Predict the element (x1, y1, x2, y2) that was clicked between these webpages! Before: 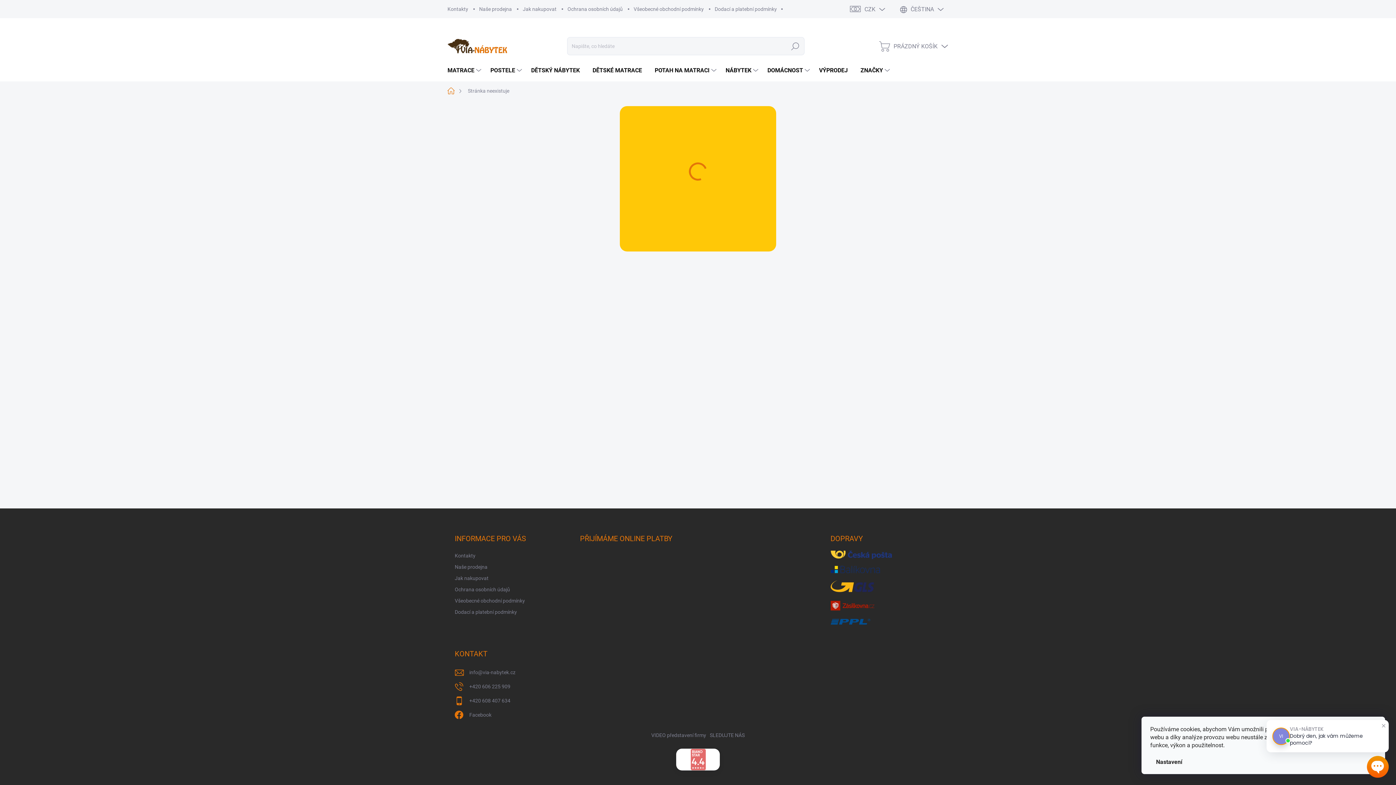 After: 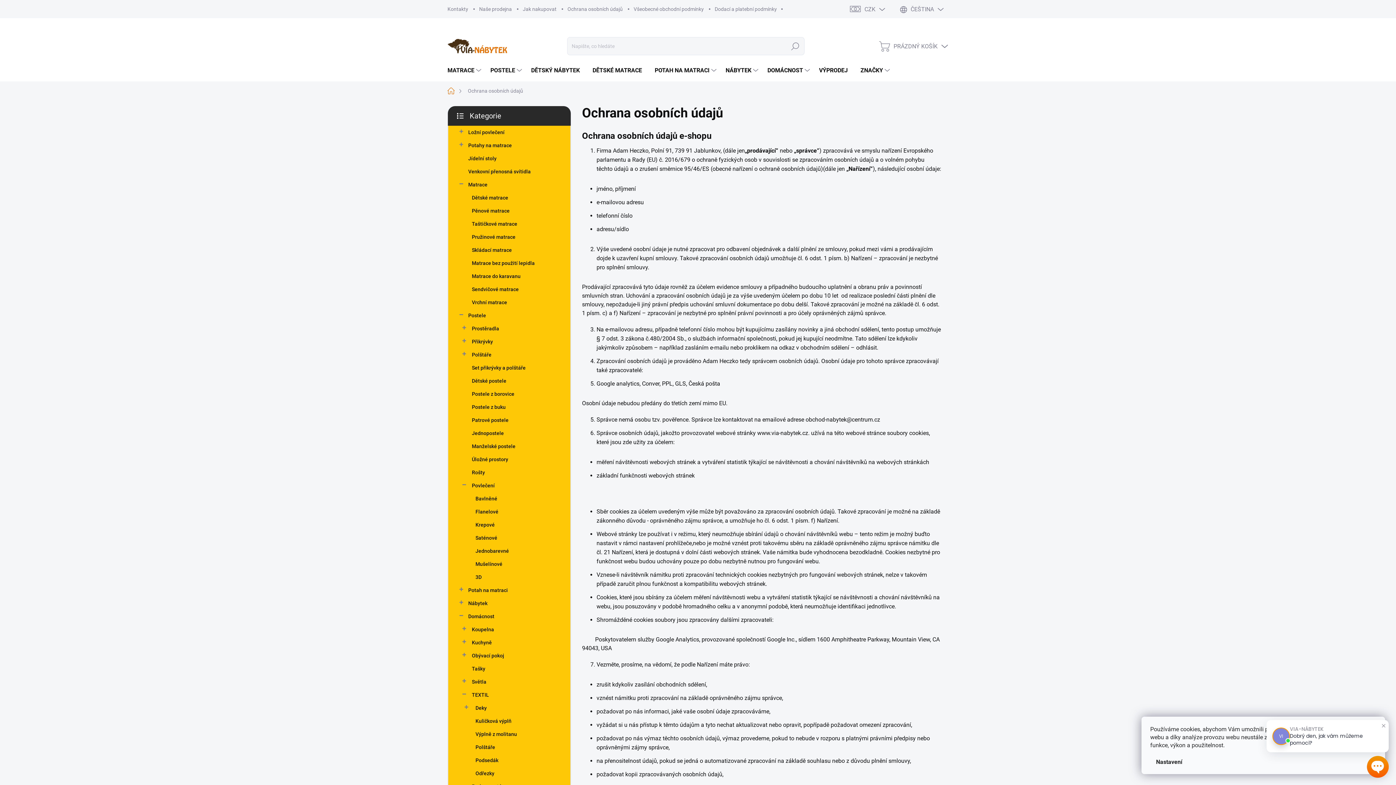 Action: label: Ochrana osobních údajů bbox: (454, 584, 510, 595)